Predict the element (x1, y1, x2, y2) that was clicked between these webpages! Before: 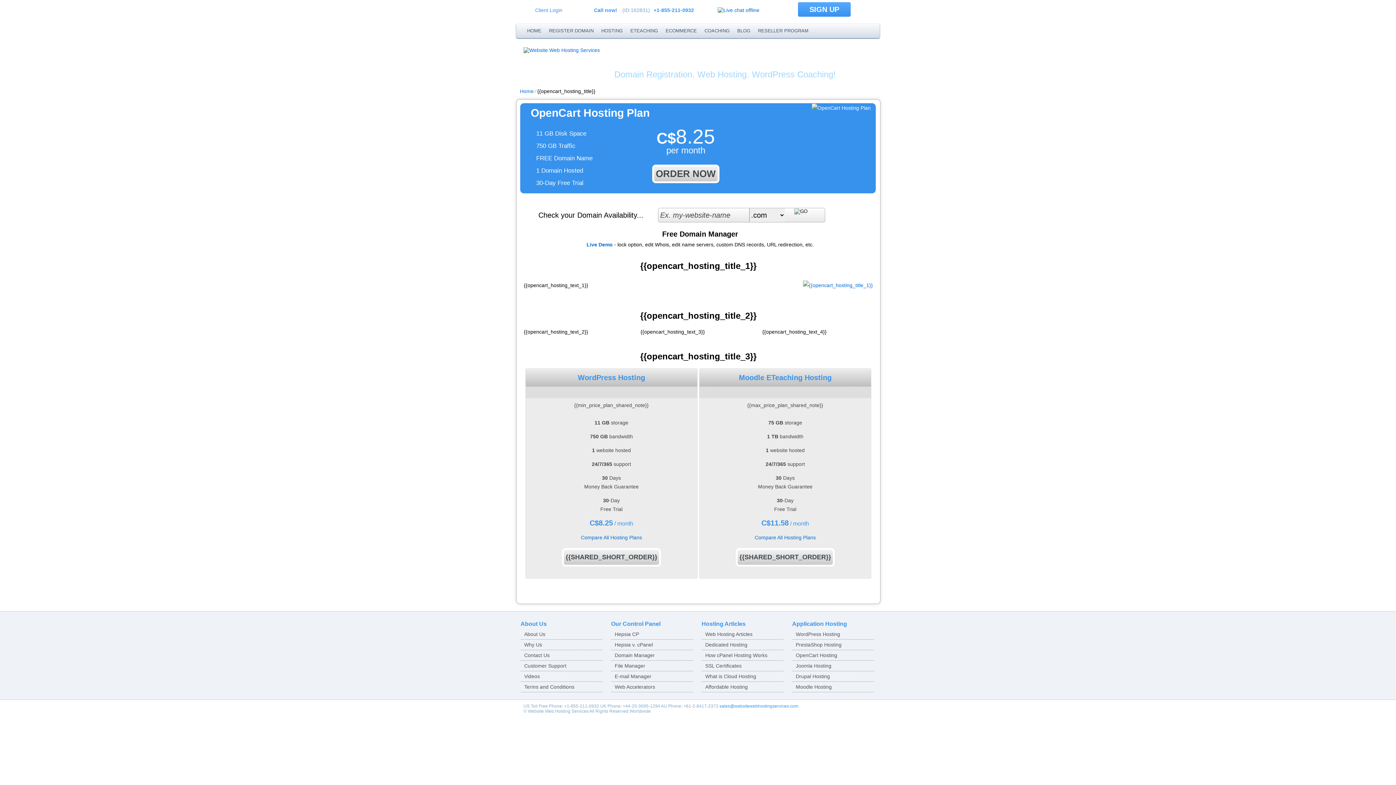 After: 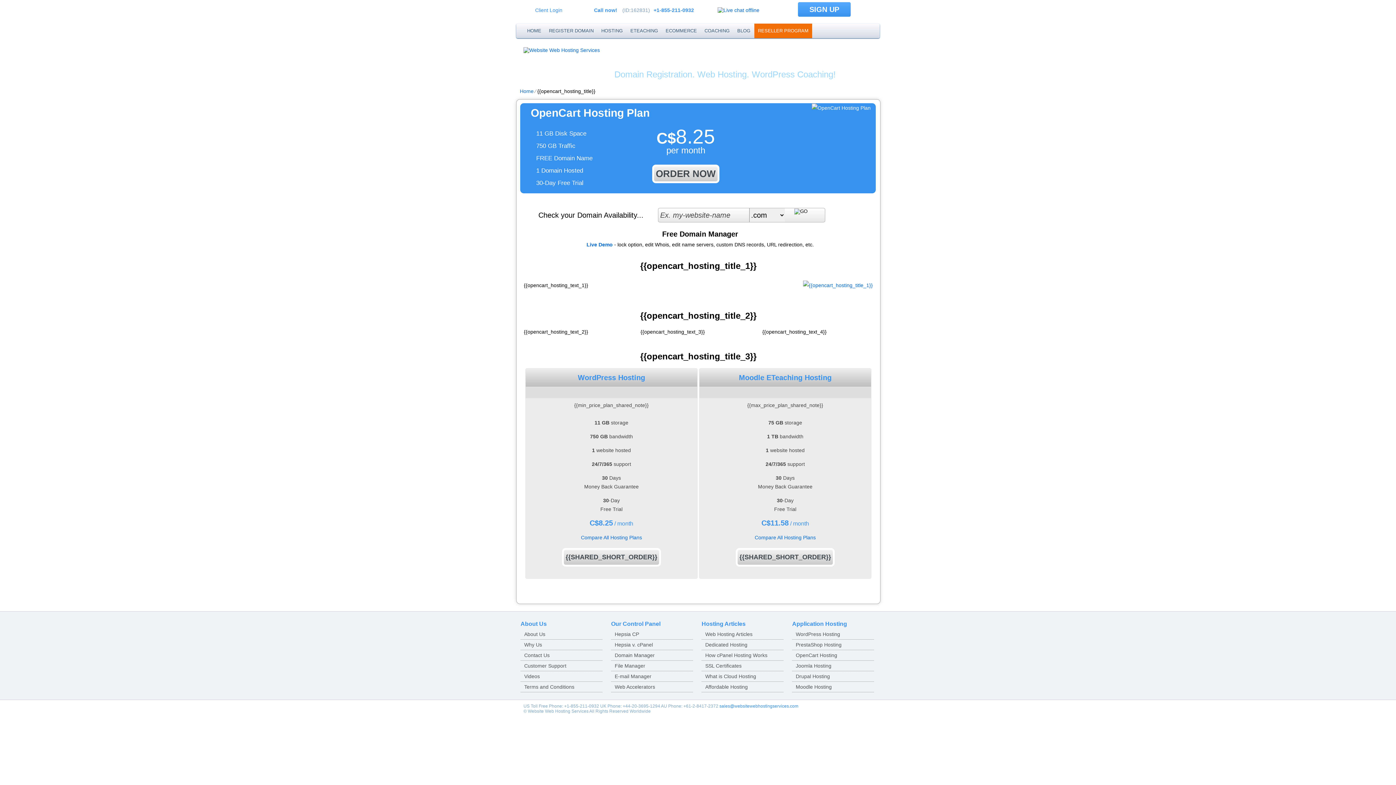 Action: bbox: (754, 23, 812, 38) label: RESELLER PROGRAM